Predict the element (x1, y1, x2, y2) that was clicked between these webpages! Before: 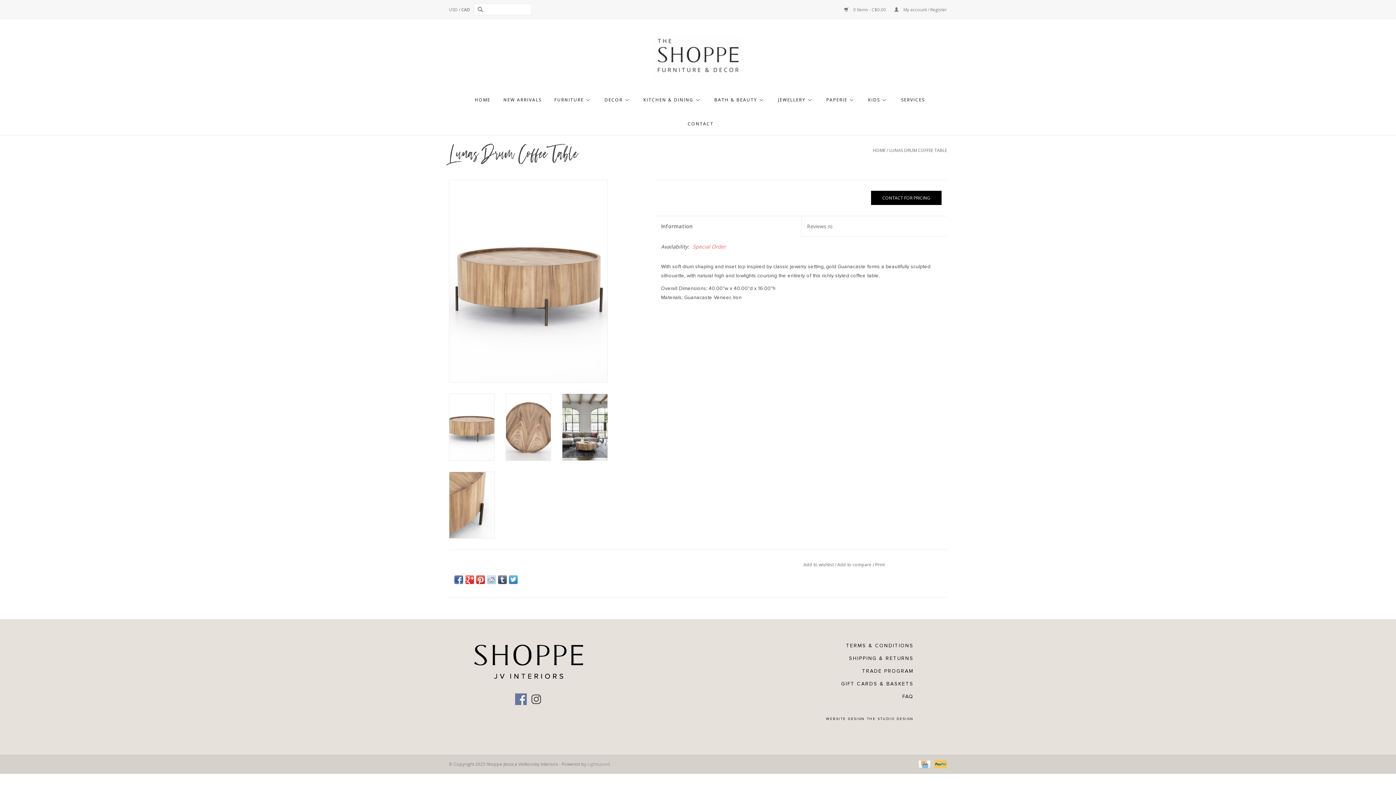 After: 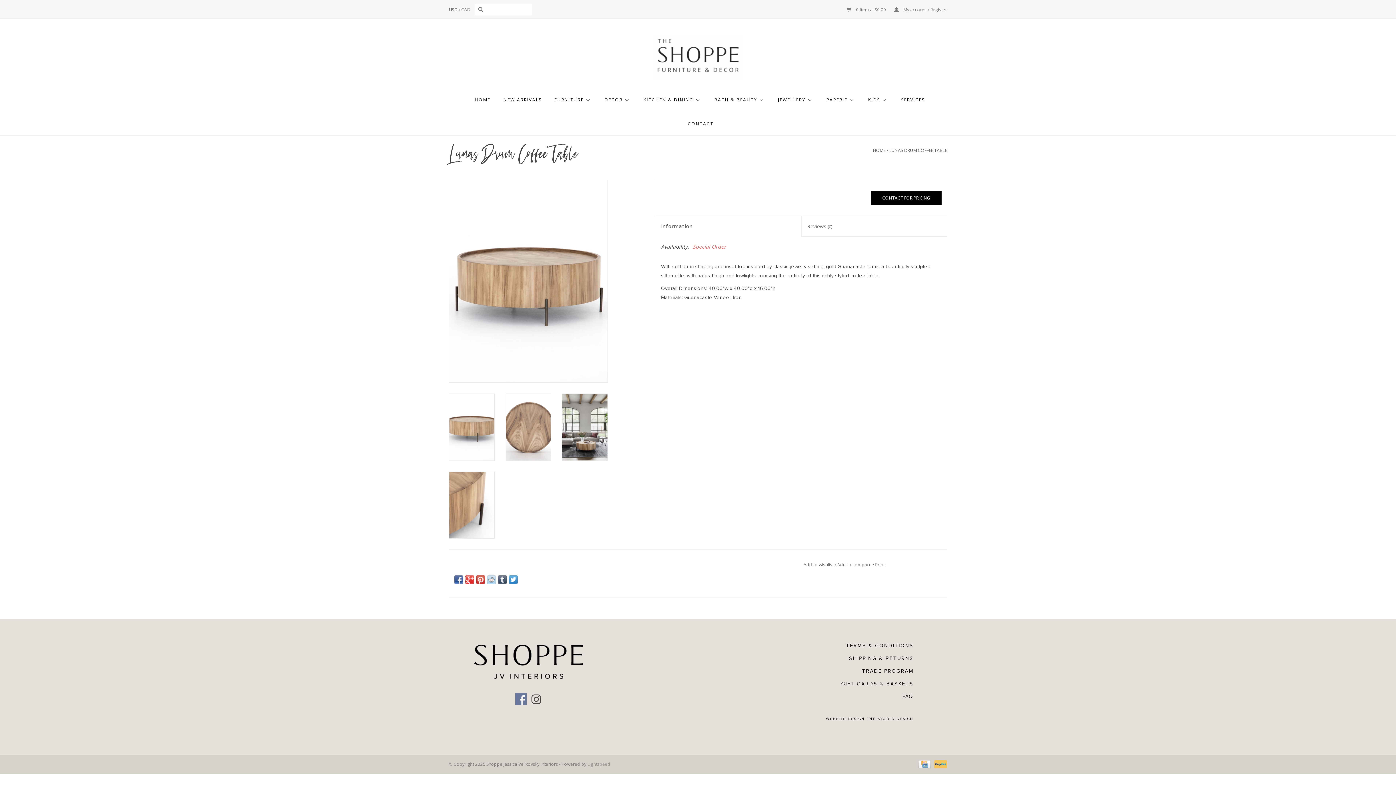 Action: bbox: (449, 6, 458, 12) label: Switch to usd currency